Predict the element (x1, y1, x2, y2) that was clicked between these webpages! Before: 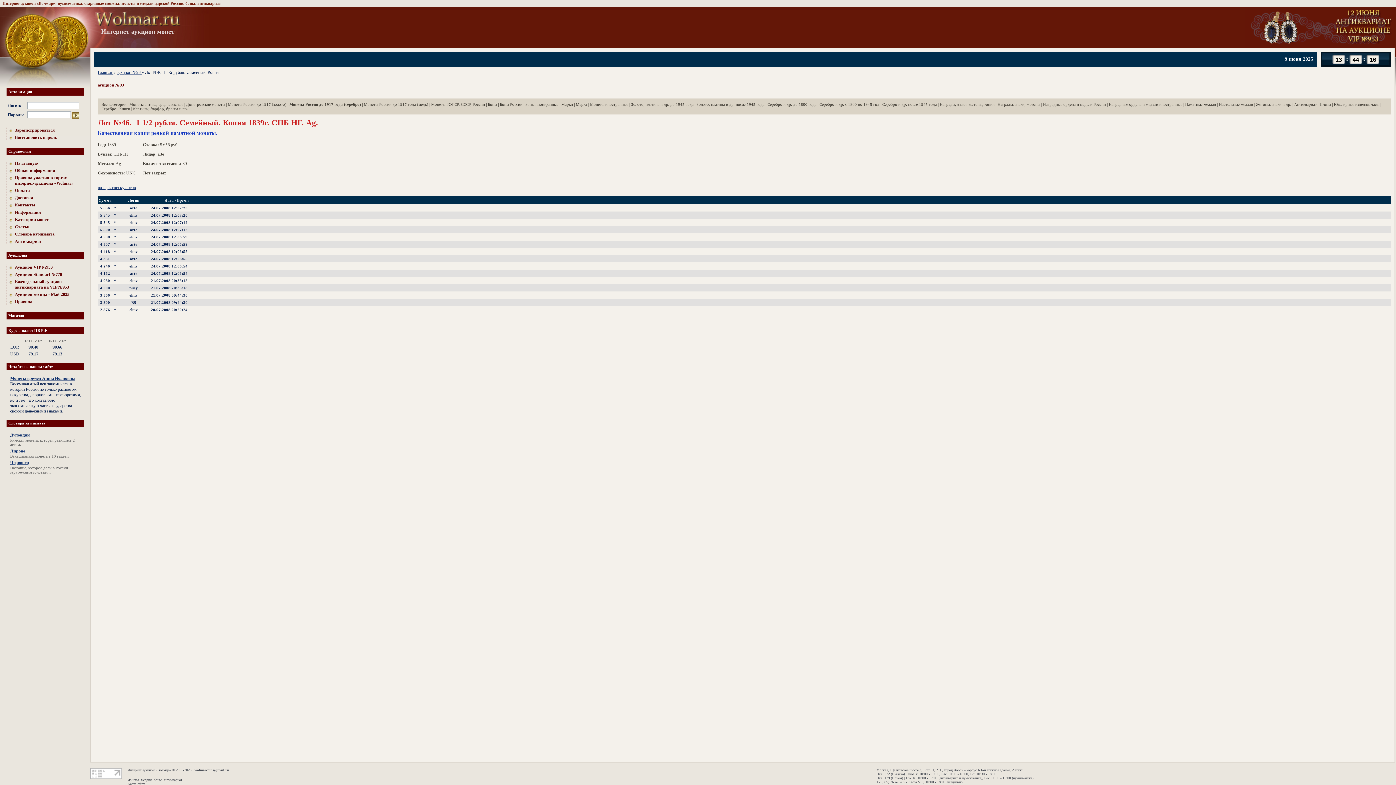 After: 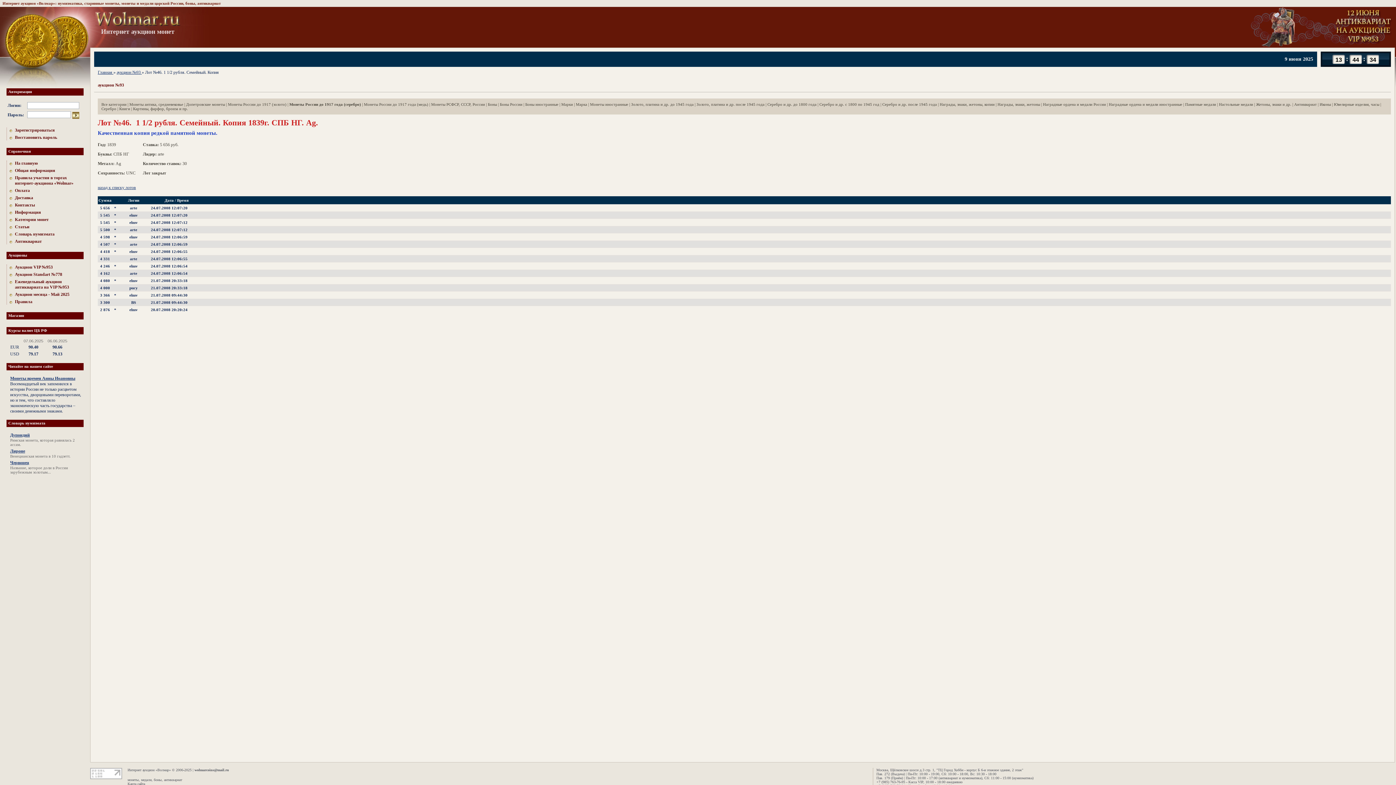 Action: bbox: (90, 776, 122, 780)